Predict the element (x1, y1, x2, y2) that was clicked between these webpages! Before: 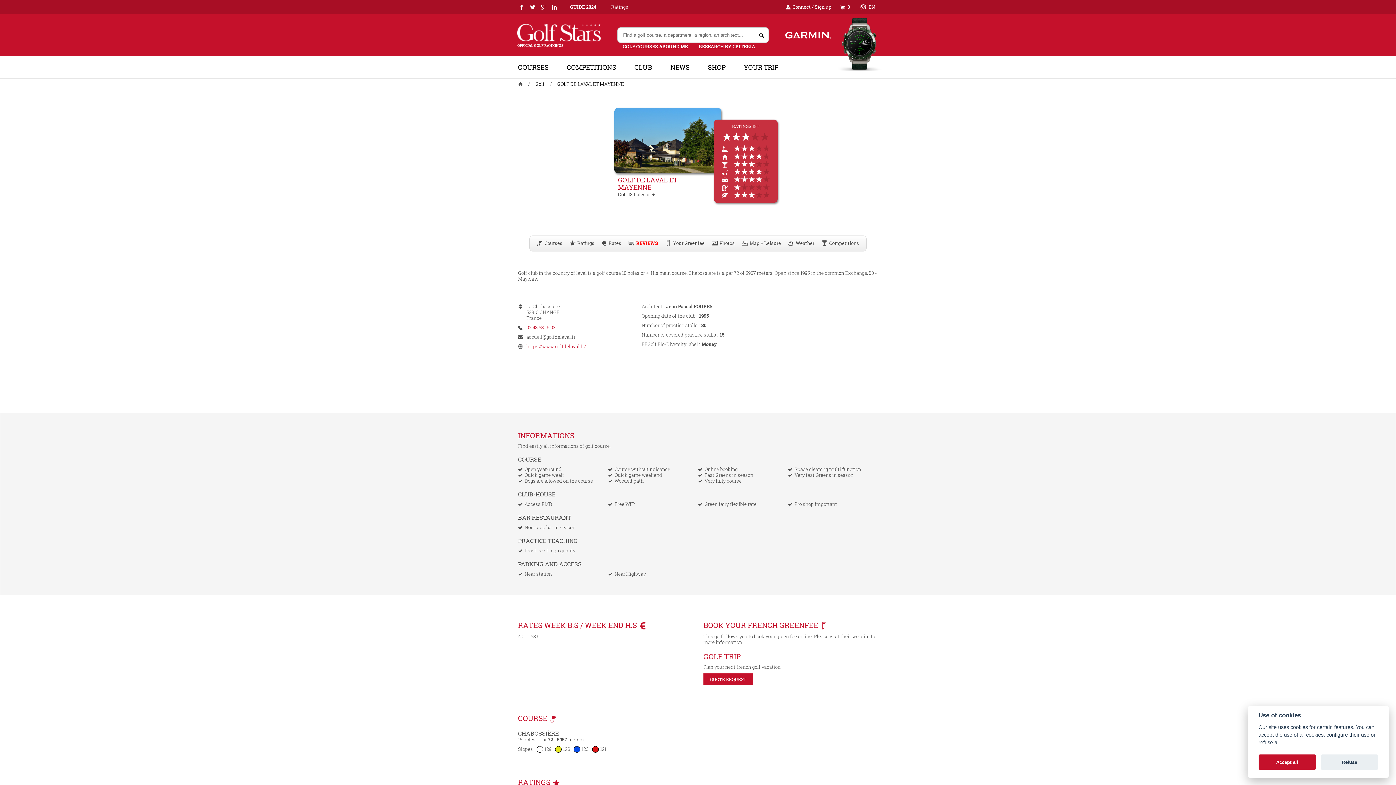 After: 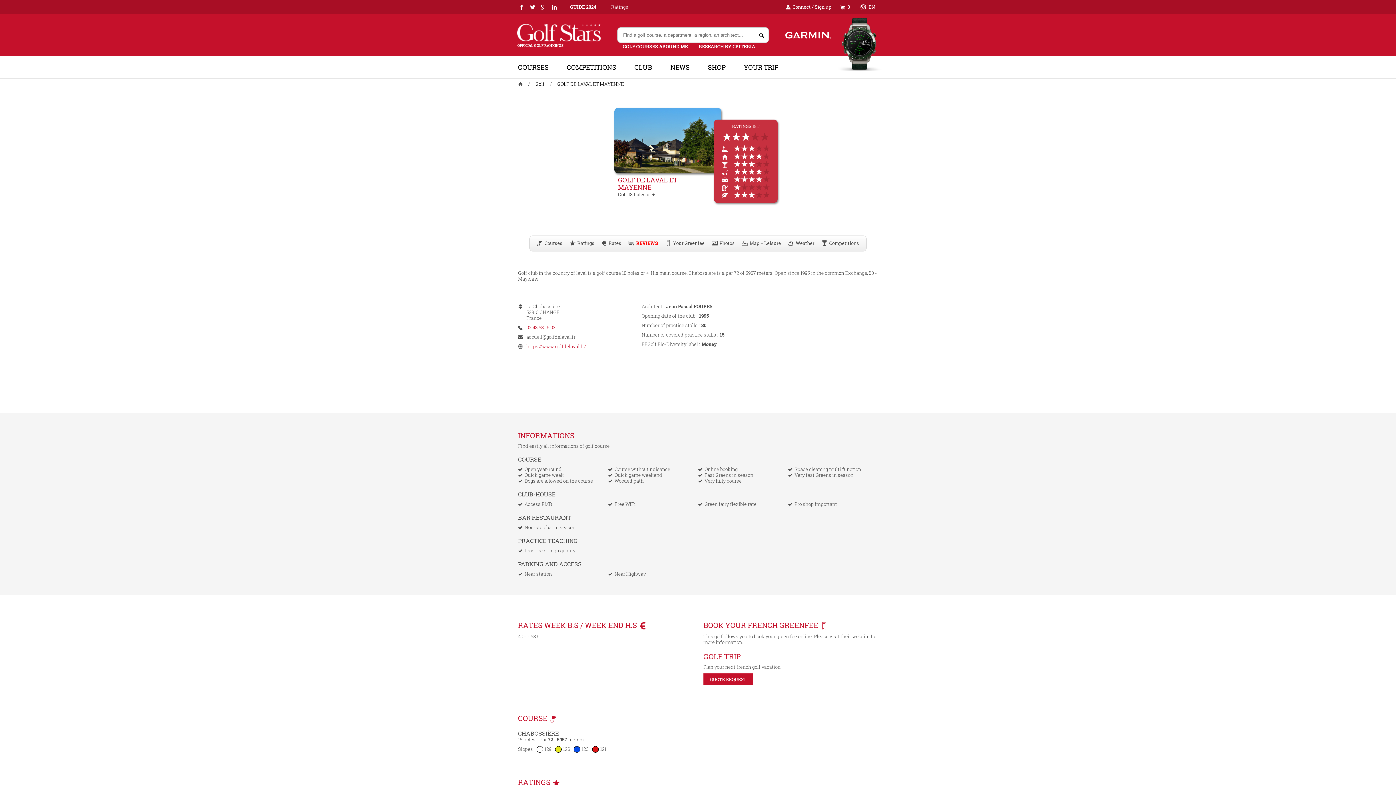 Action: bbox: (1258, 755, 1316, 770) label: Accept all